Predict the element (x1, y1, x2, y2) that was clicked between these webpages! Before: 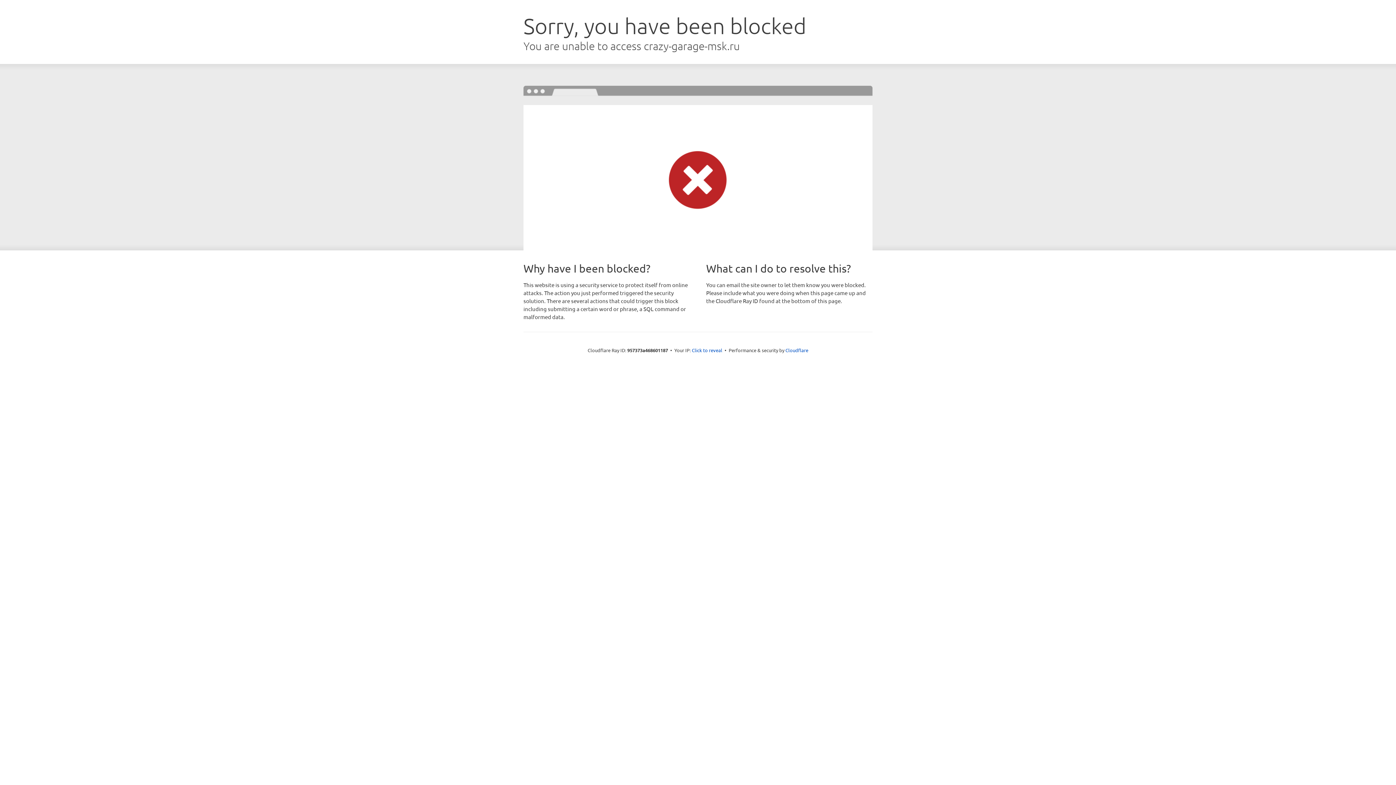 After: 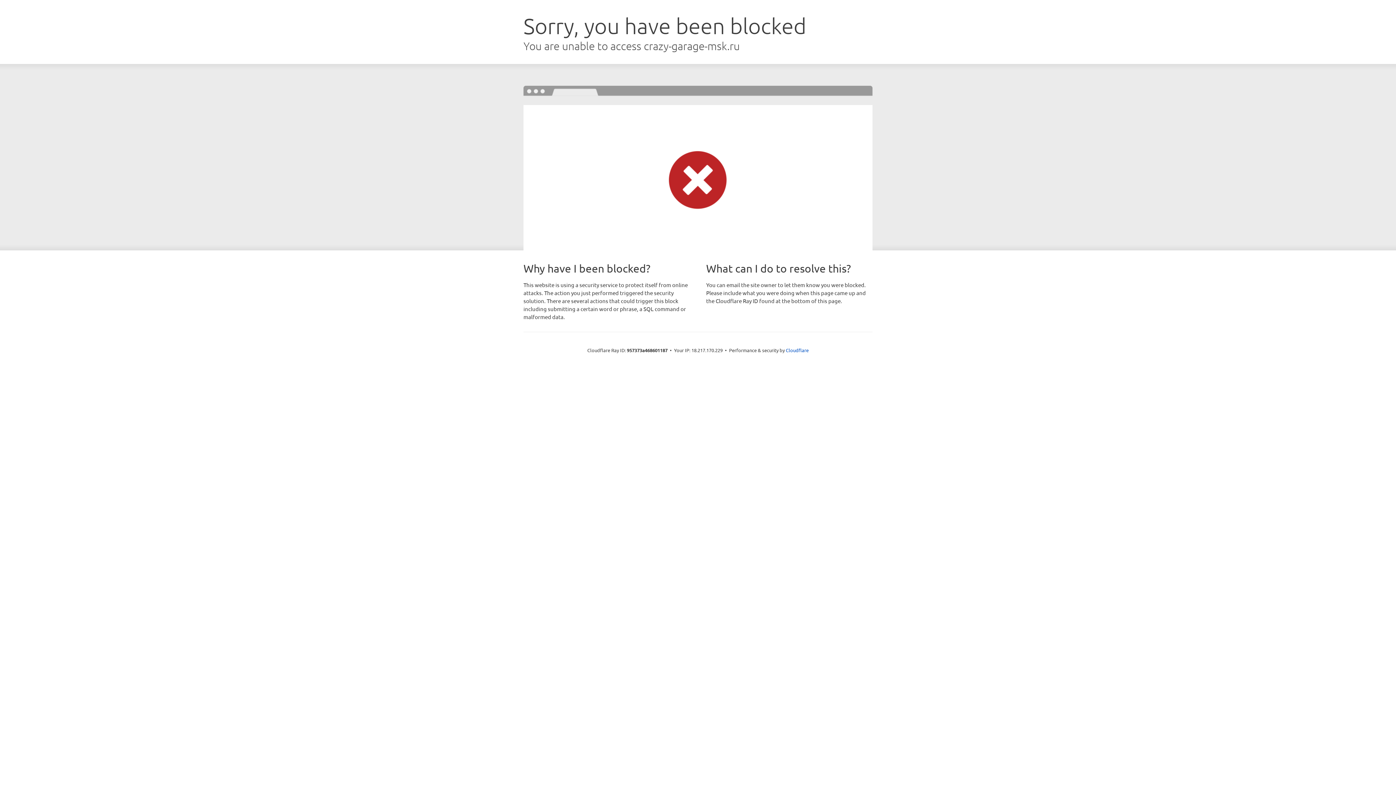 Action: label: Click to reveal bbox: (692, 346, 722, 353)